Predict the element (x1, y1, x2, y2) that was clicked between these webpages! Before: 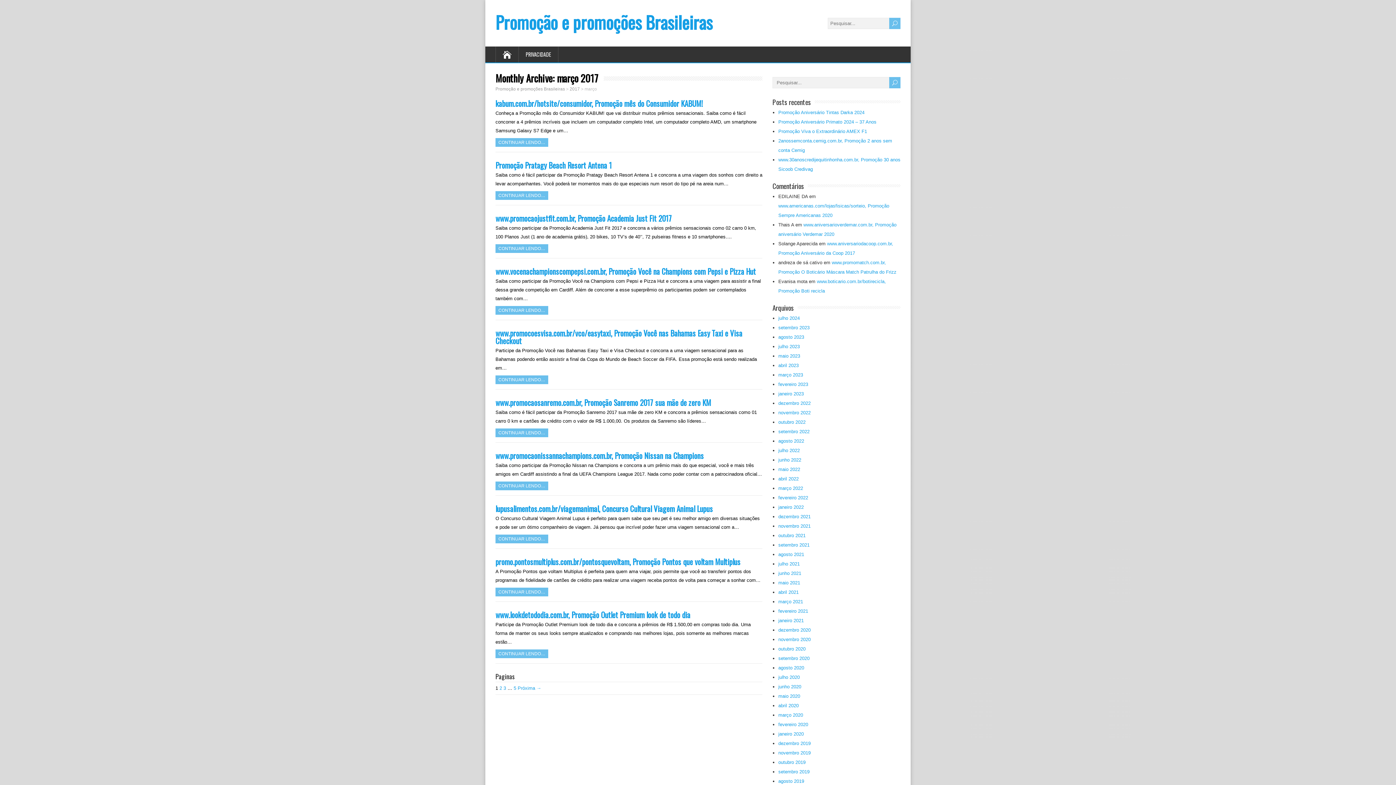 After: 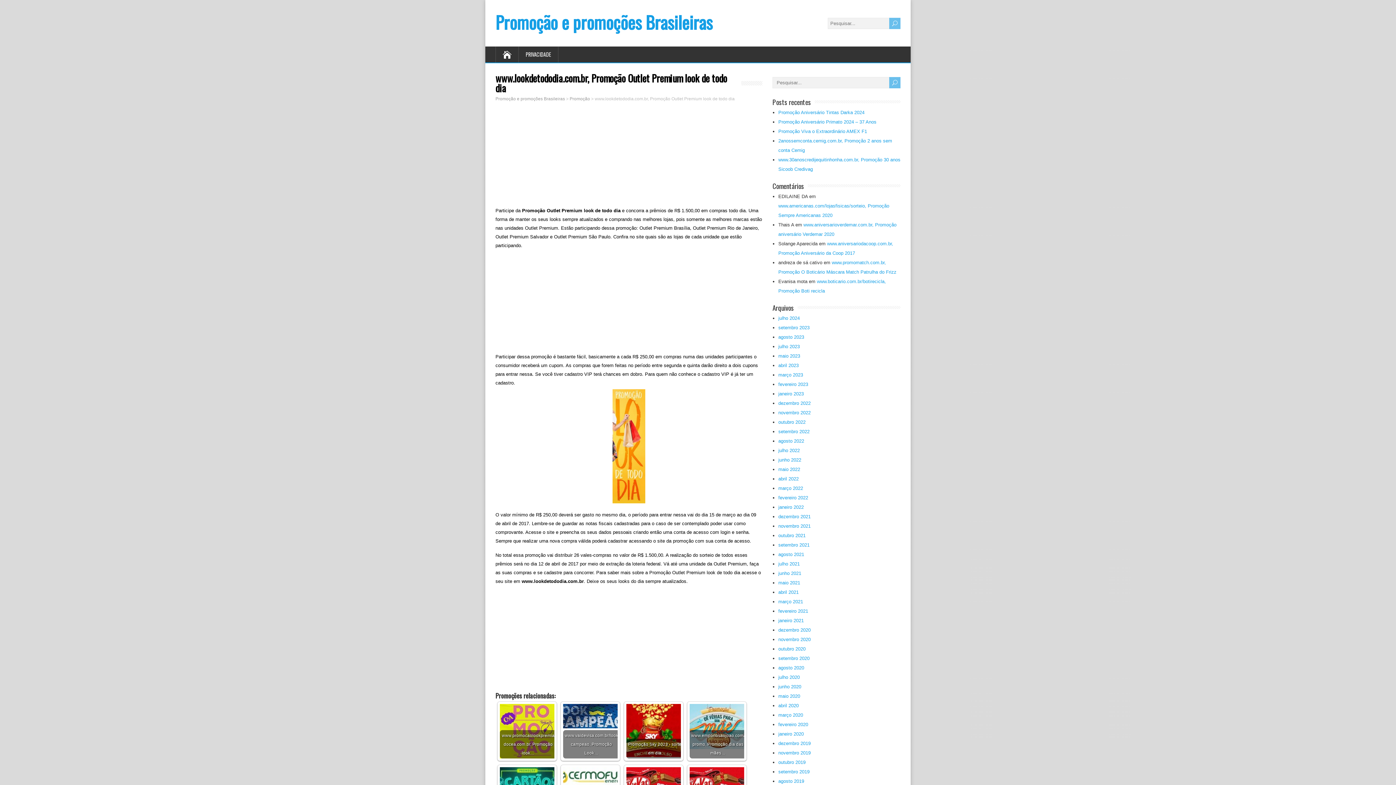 Action: bbox: (495, 649, 548, 658) label: CONTINUAR LENDO…